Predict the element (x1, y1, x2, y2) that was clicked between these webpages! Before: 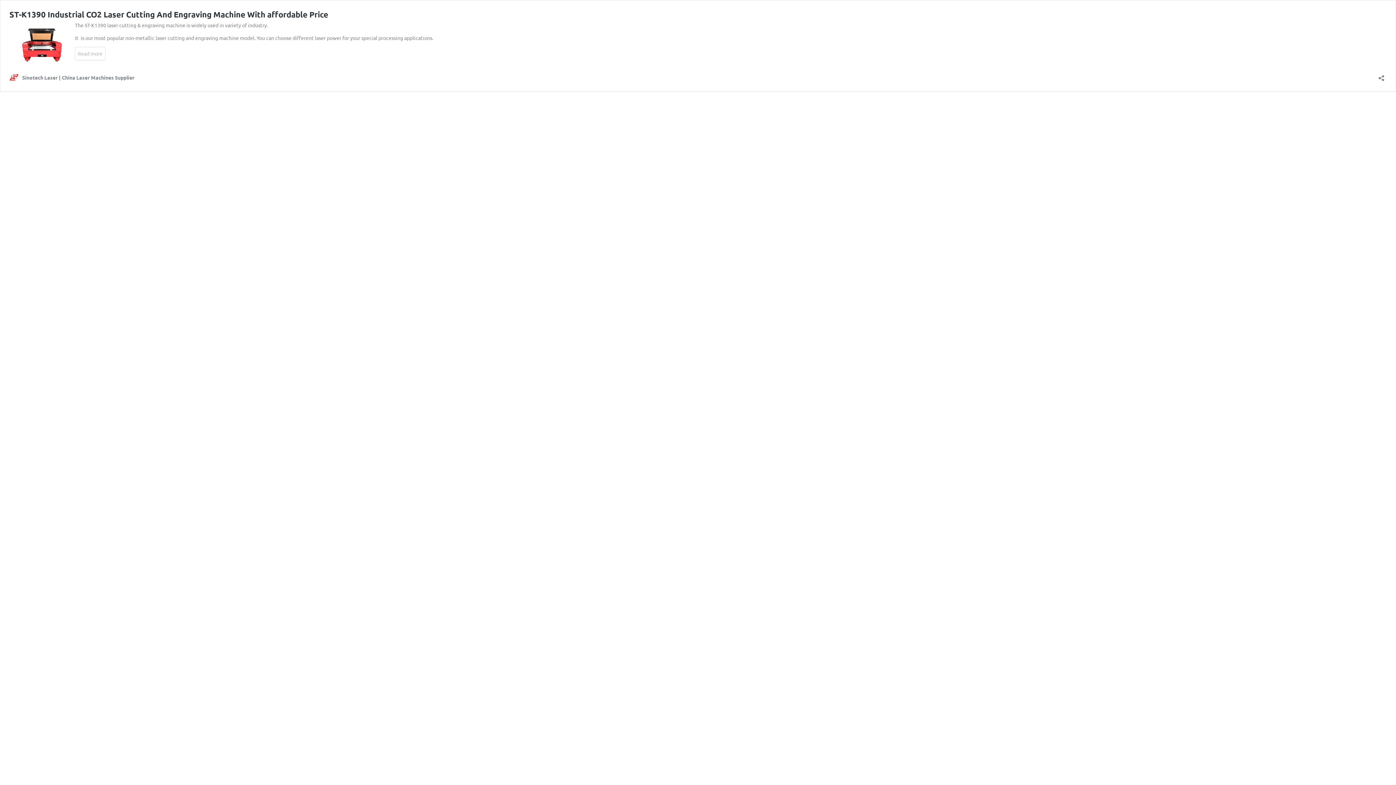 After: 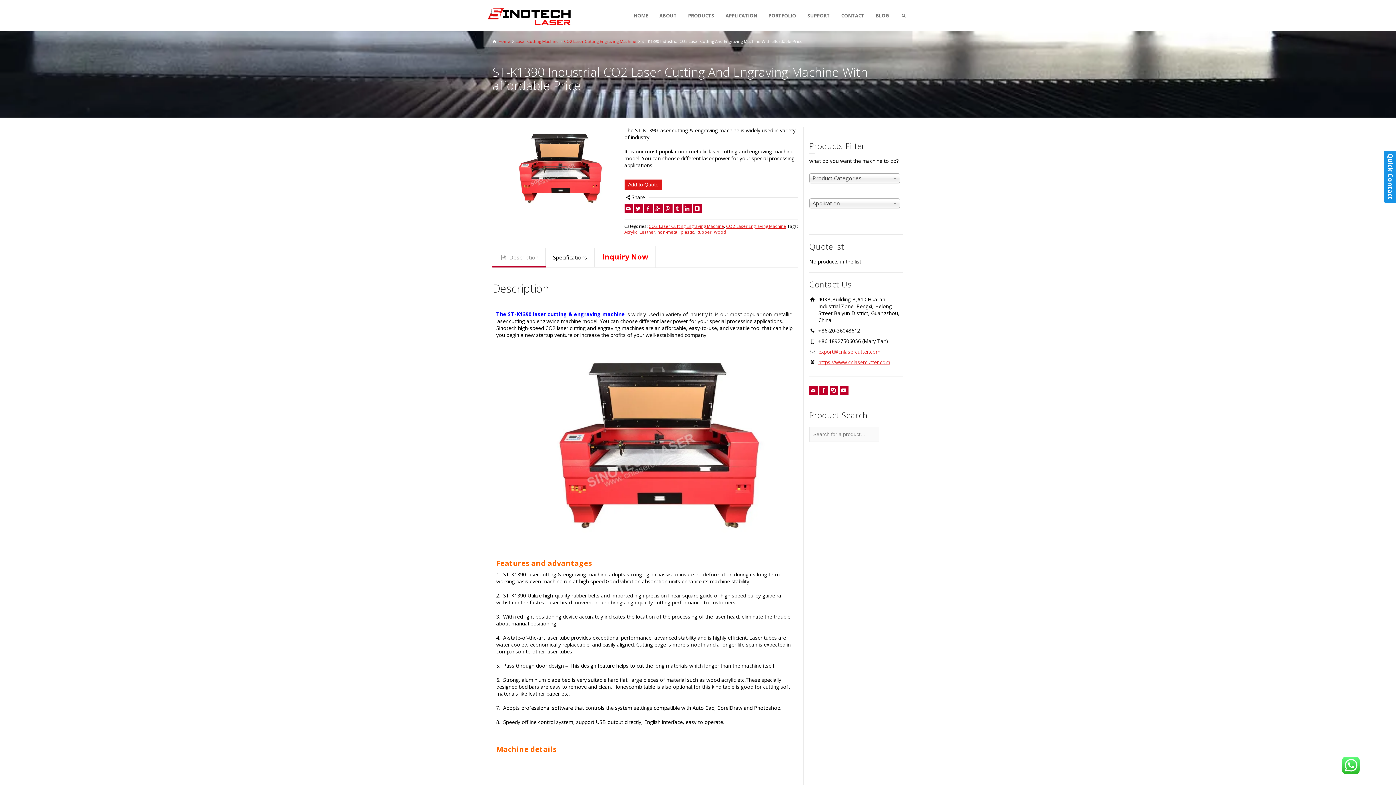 Action: bbox: (9, 9, 328, 19) label: ST-K1390 Industrial CO2 Laser Cutting And Engraving Machine With affordable Price